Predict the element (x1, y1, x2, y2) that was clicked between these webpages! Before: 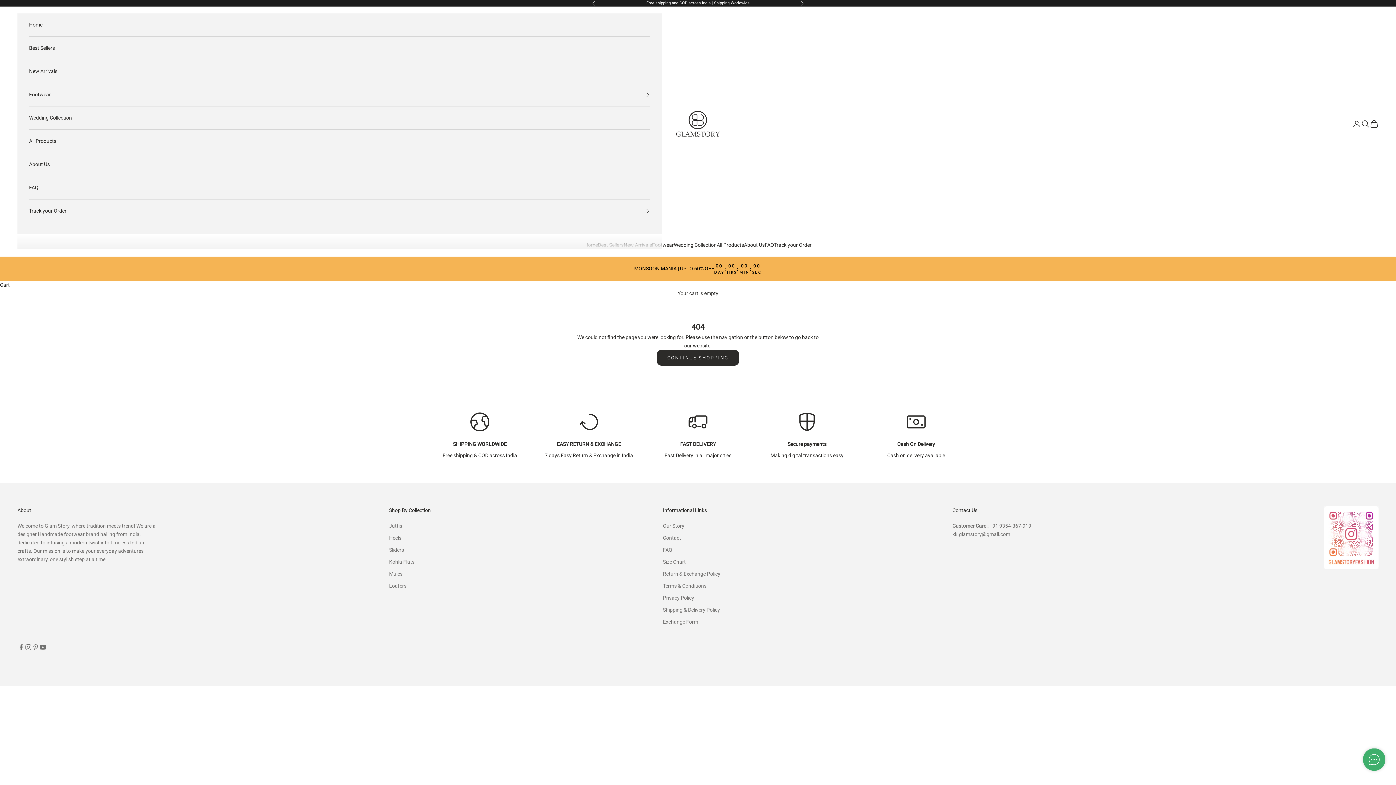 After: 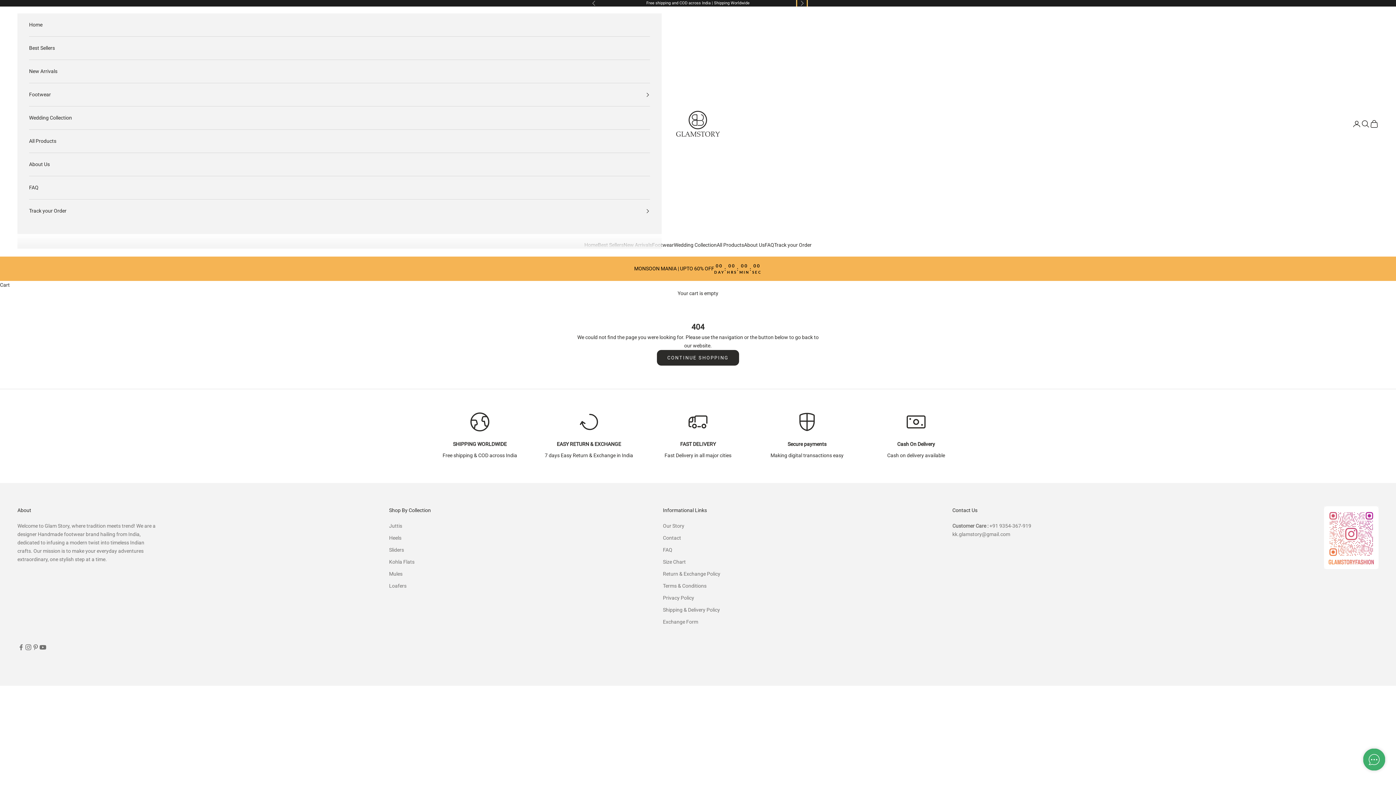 Action: bbox: (800, 0, 804, 6) label: Next